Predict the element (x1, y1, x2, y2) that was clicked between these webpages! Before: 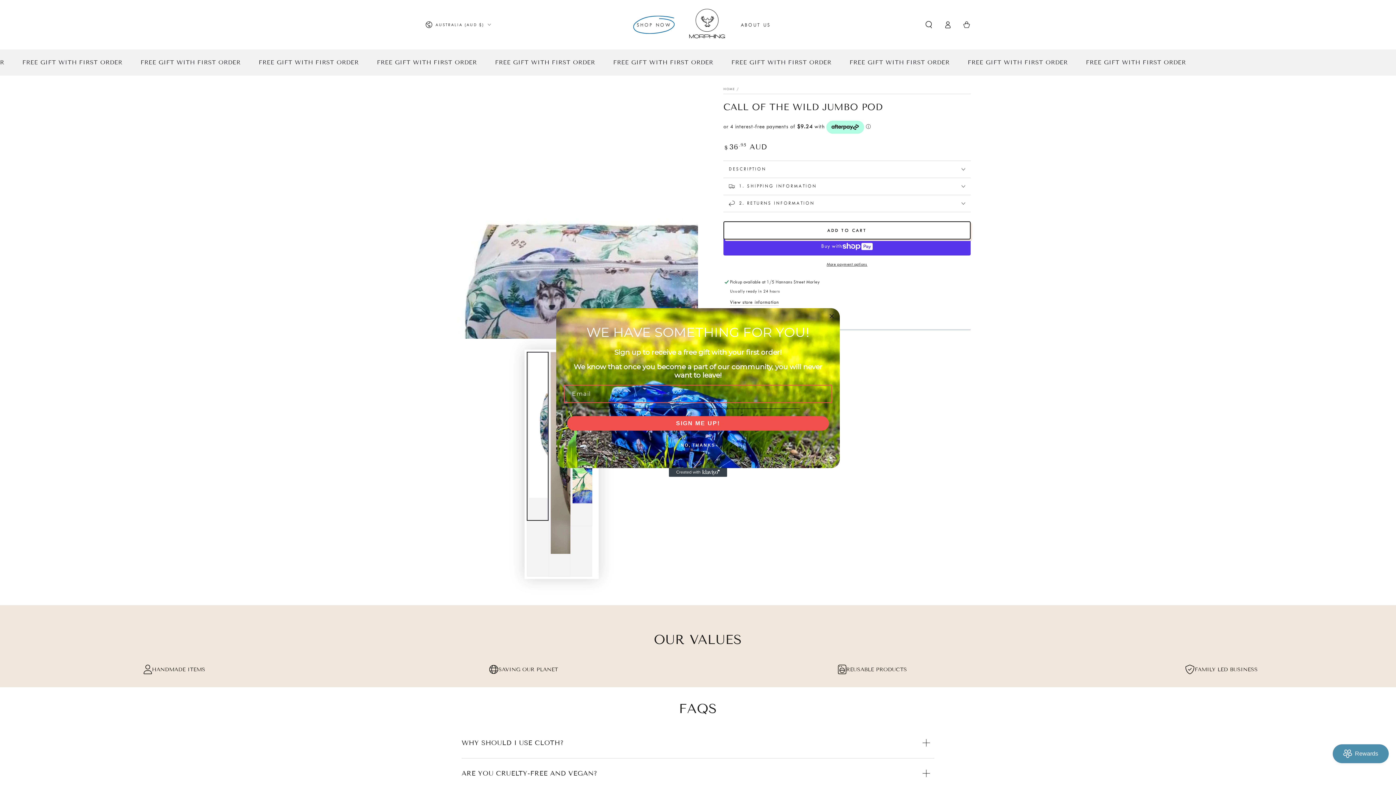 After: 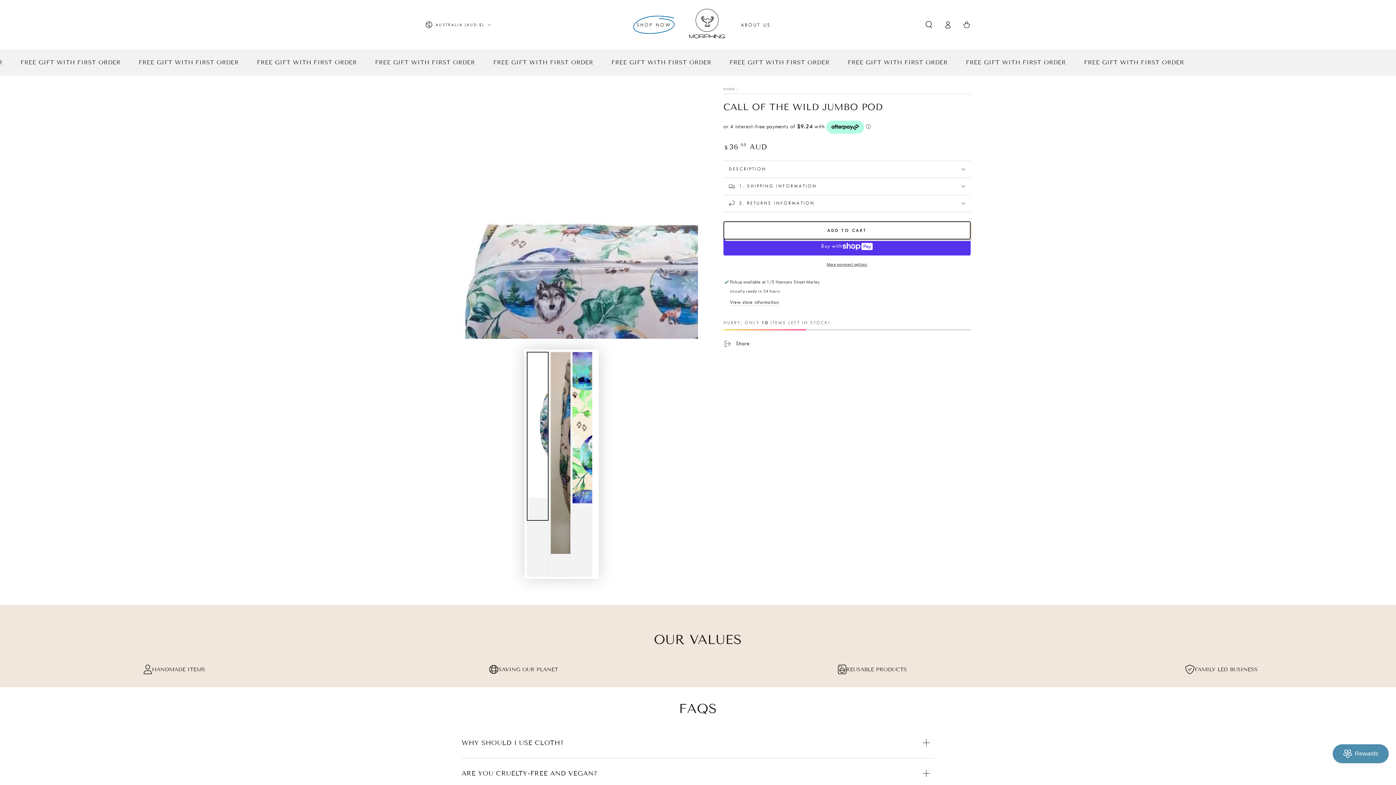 Action: label: Close dialog bbox: (827, 312, 836, 320)